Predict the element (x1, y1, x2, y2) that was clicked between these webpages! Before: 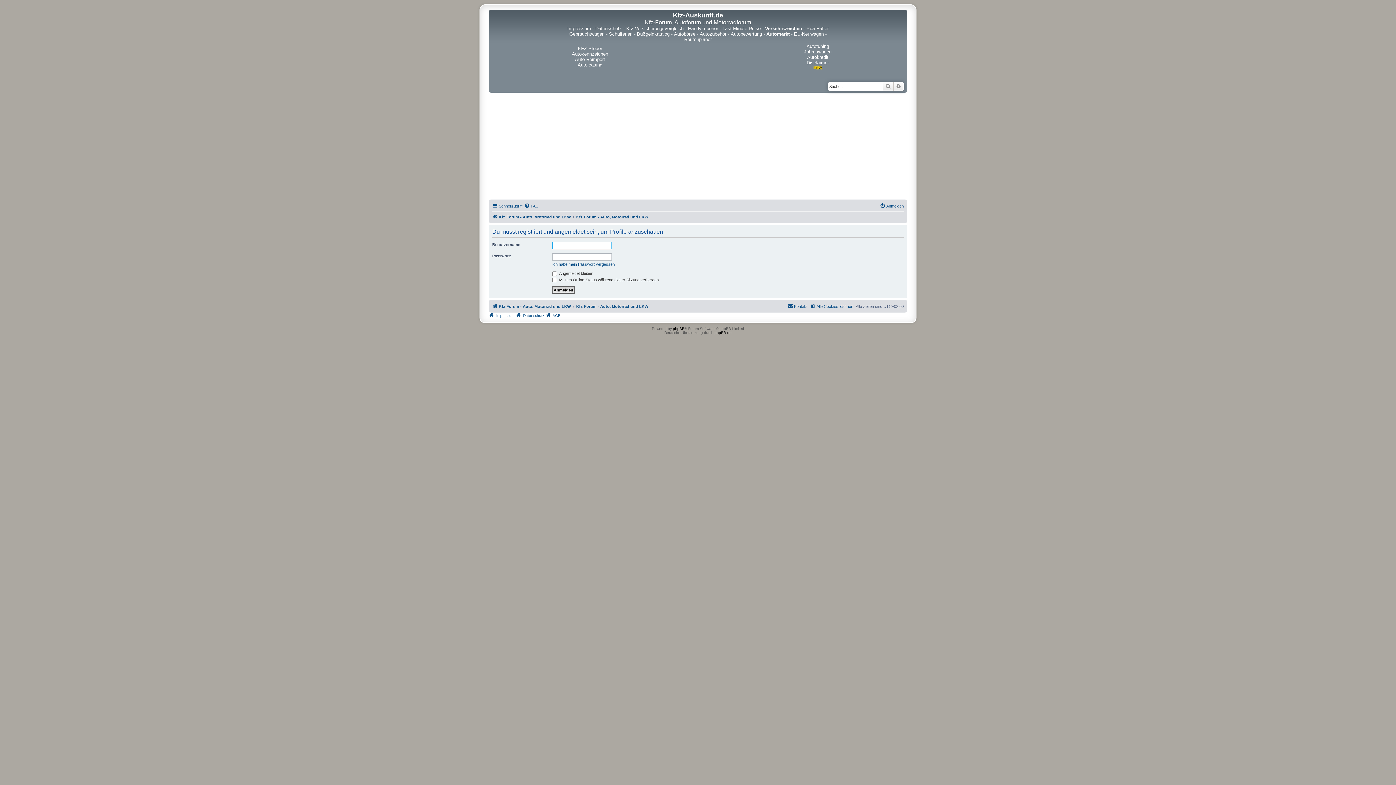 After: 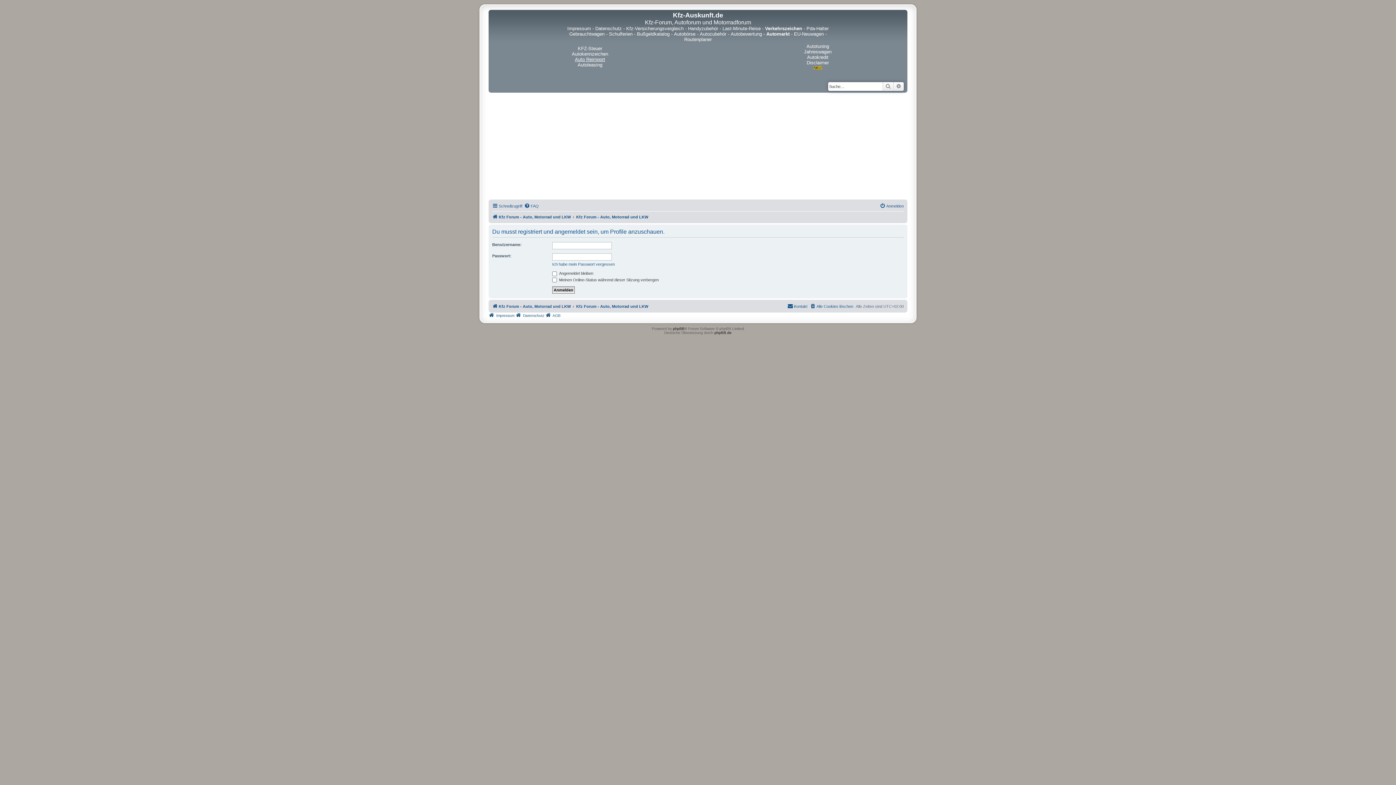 Action: bbox: (575, 56, 605, 62) label: Auto Reimport